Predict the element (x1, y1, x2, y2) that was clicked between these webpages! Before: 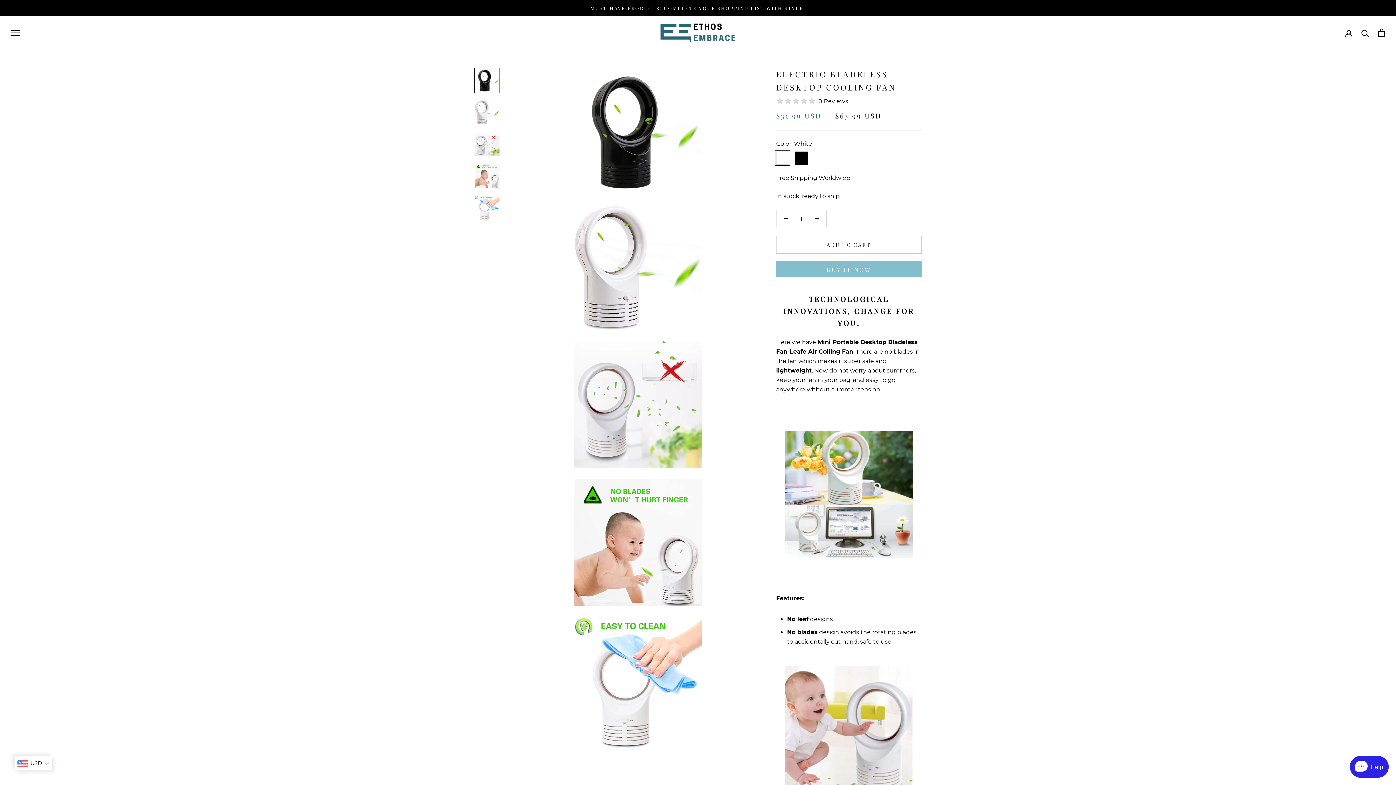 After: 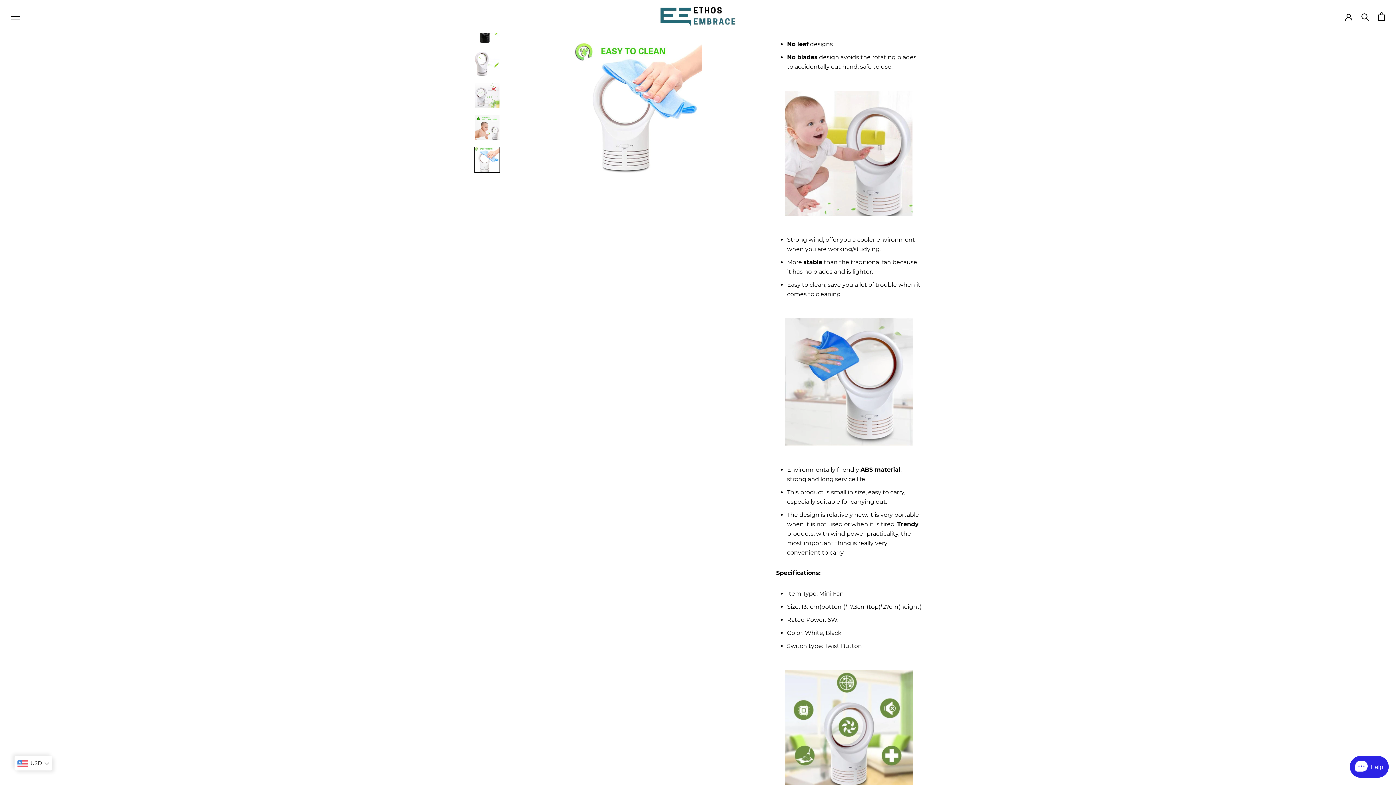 Action: bbox: (474, 195, 500, 221)